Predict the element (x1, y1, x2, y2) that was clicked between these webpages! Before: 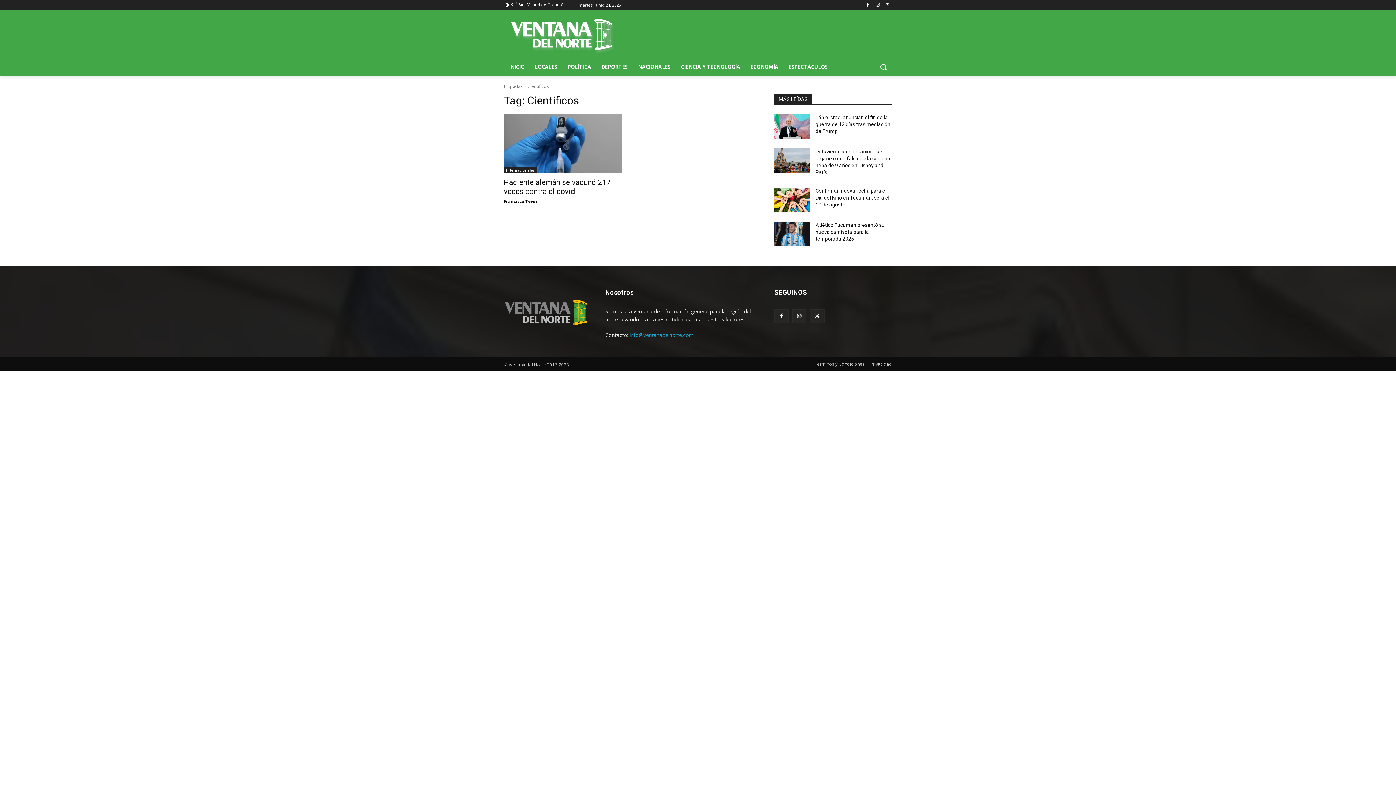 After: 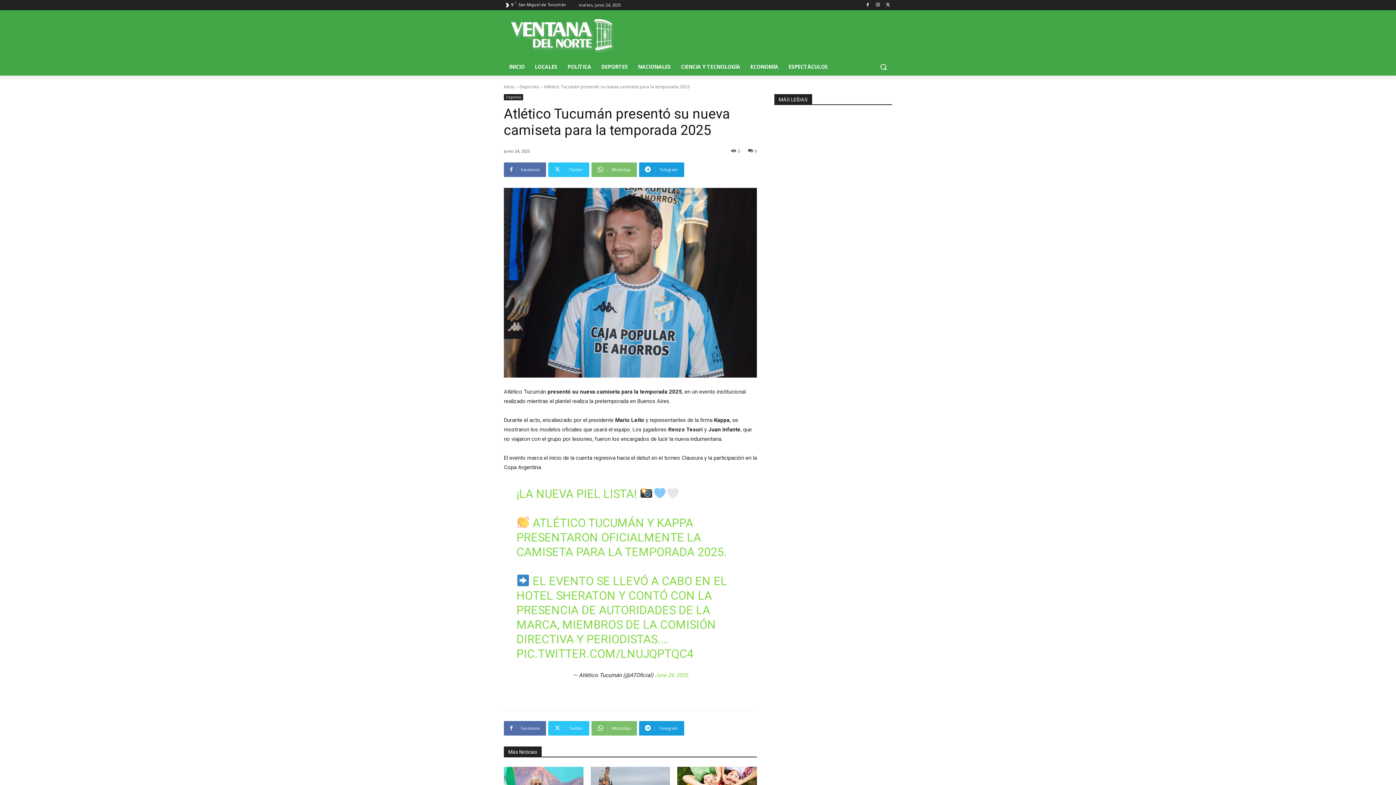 Action: bbox: (815, 222, 884, 241) label: Atlético Tucumán presentó su nueva camiseta para la temporada 2025